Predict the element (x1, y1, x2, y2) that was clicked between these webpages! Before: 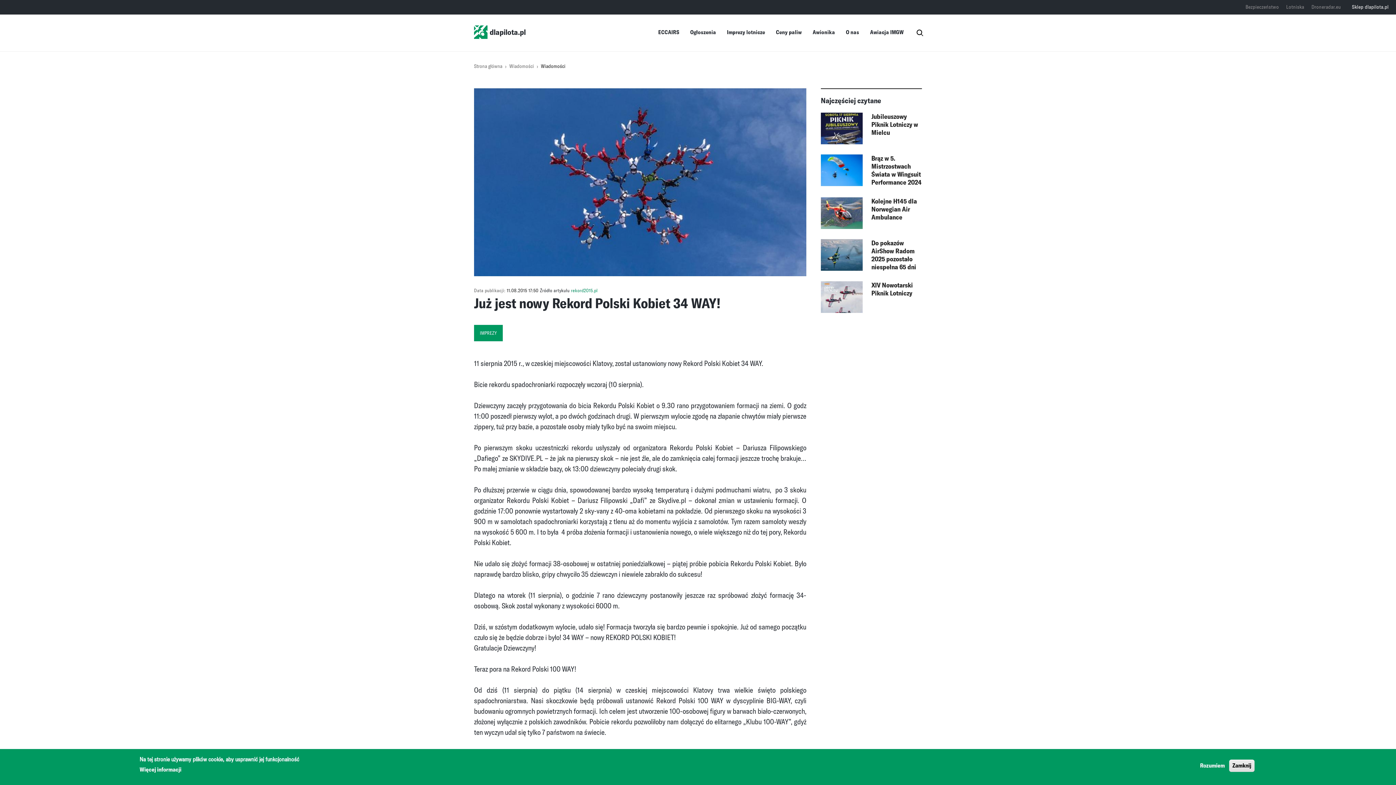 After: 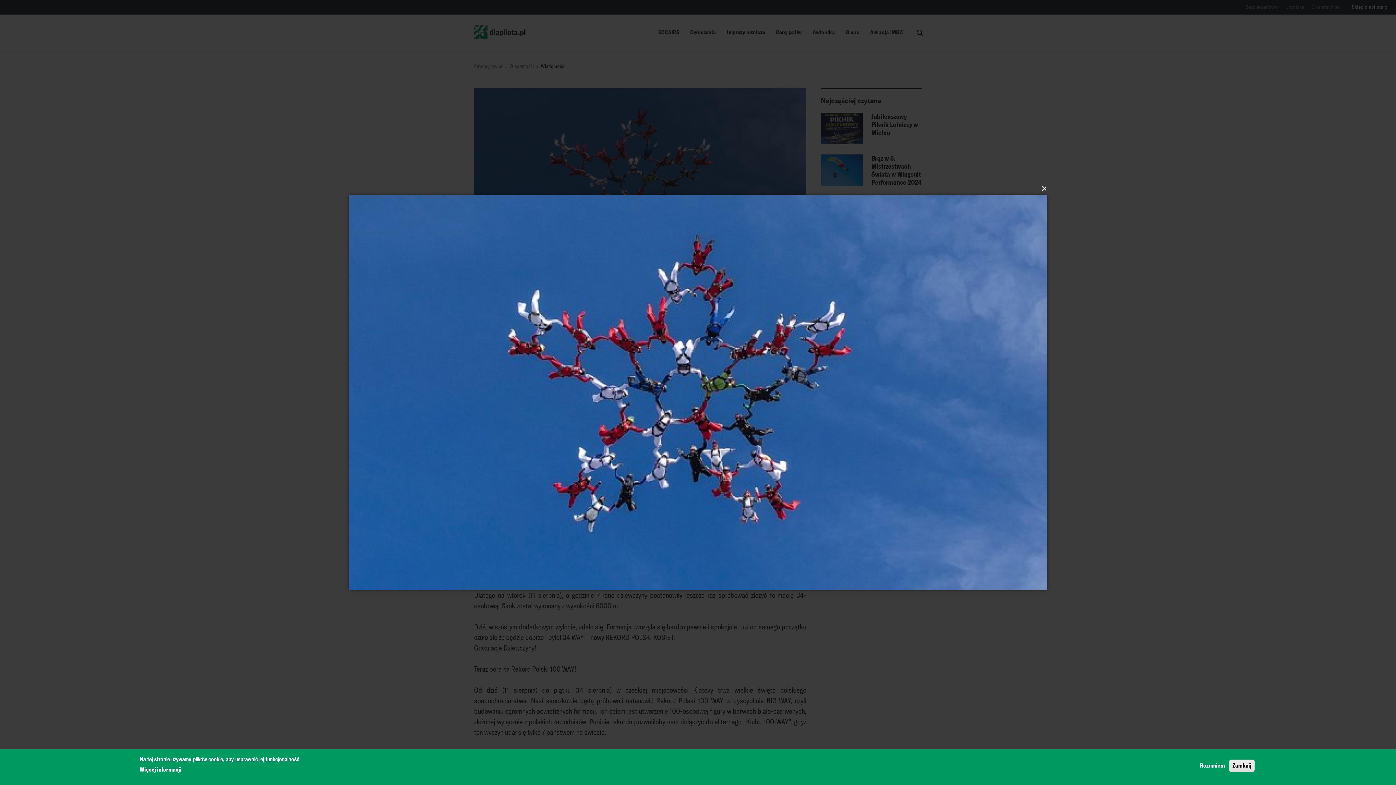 Action: bbox: (474, 88, 806, 276)